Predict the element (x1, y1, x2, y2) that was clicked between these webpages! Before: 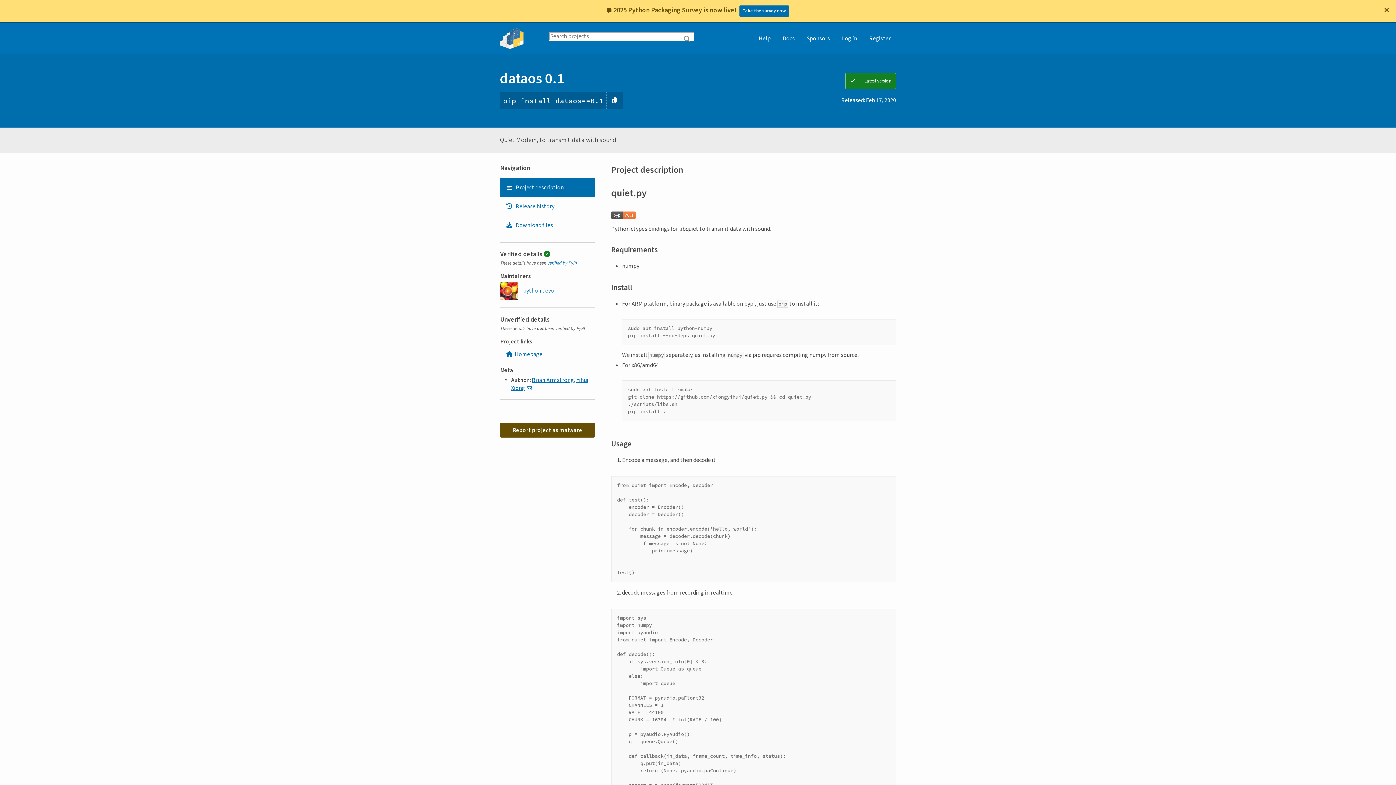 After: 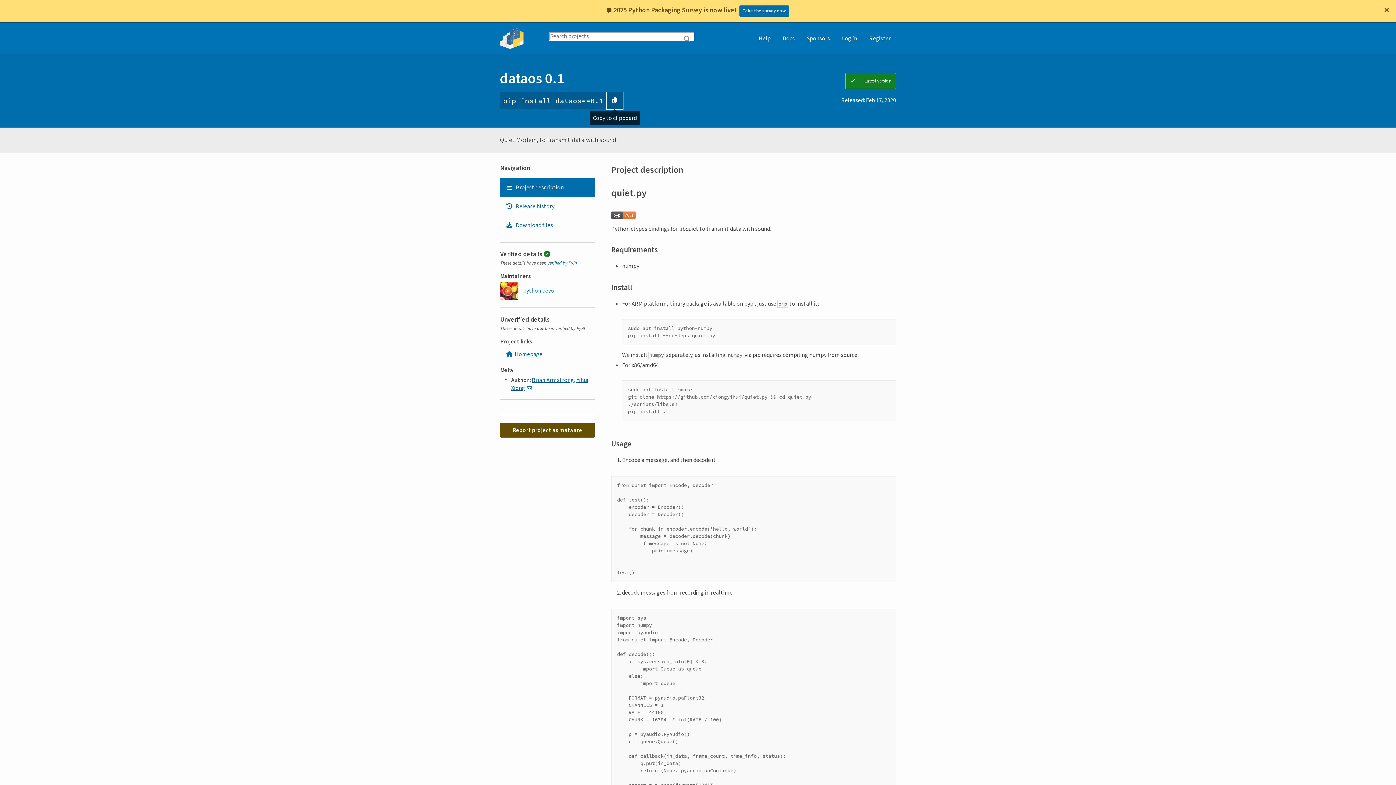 Action: bbox: (606, 92, 623, 109) label: Copy PIP instructions